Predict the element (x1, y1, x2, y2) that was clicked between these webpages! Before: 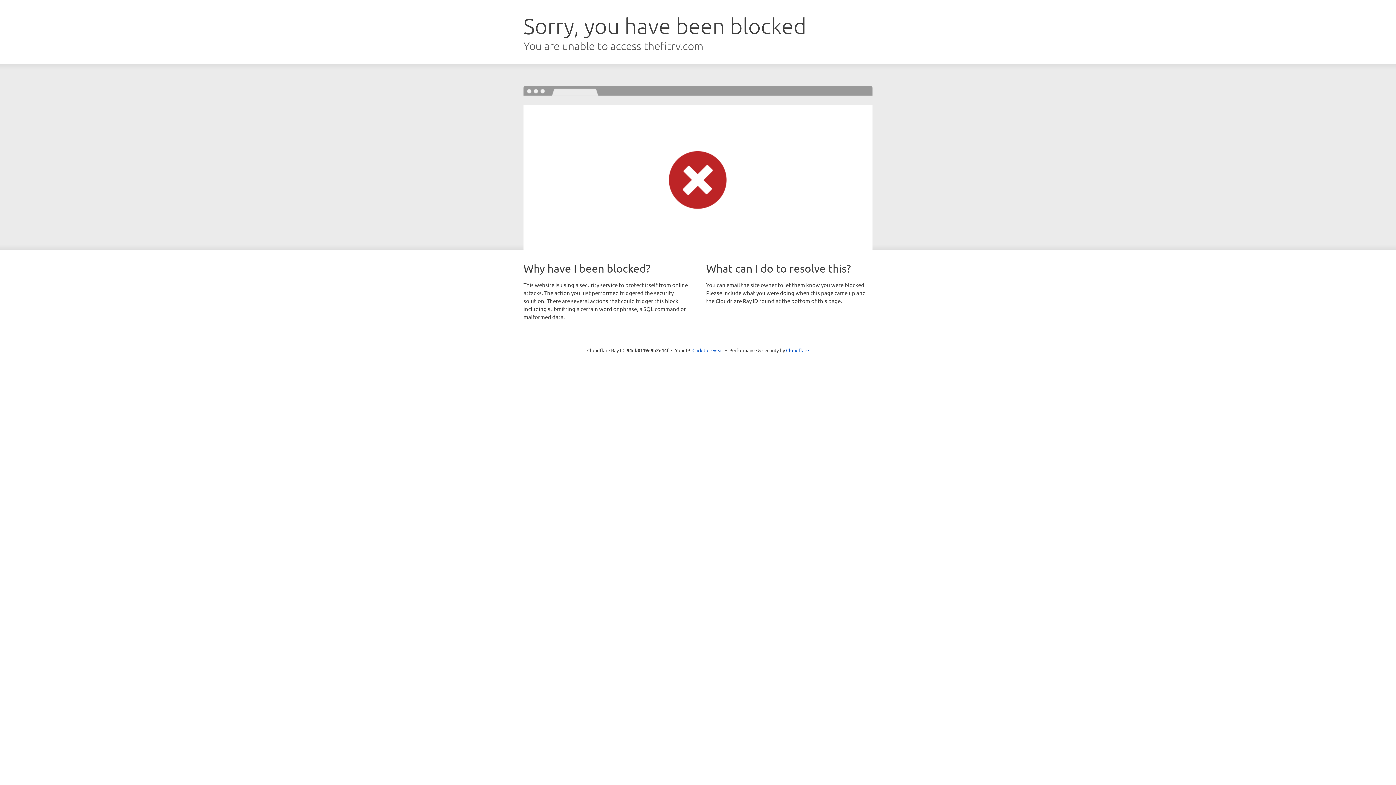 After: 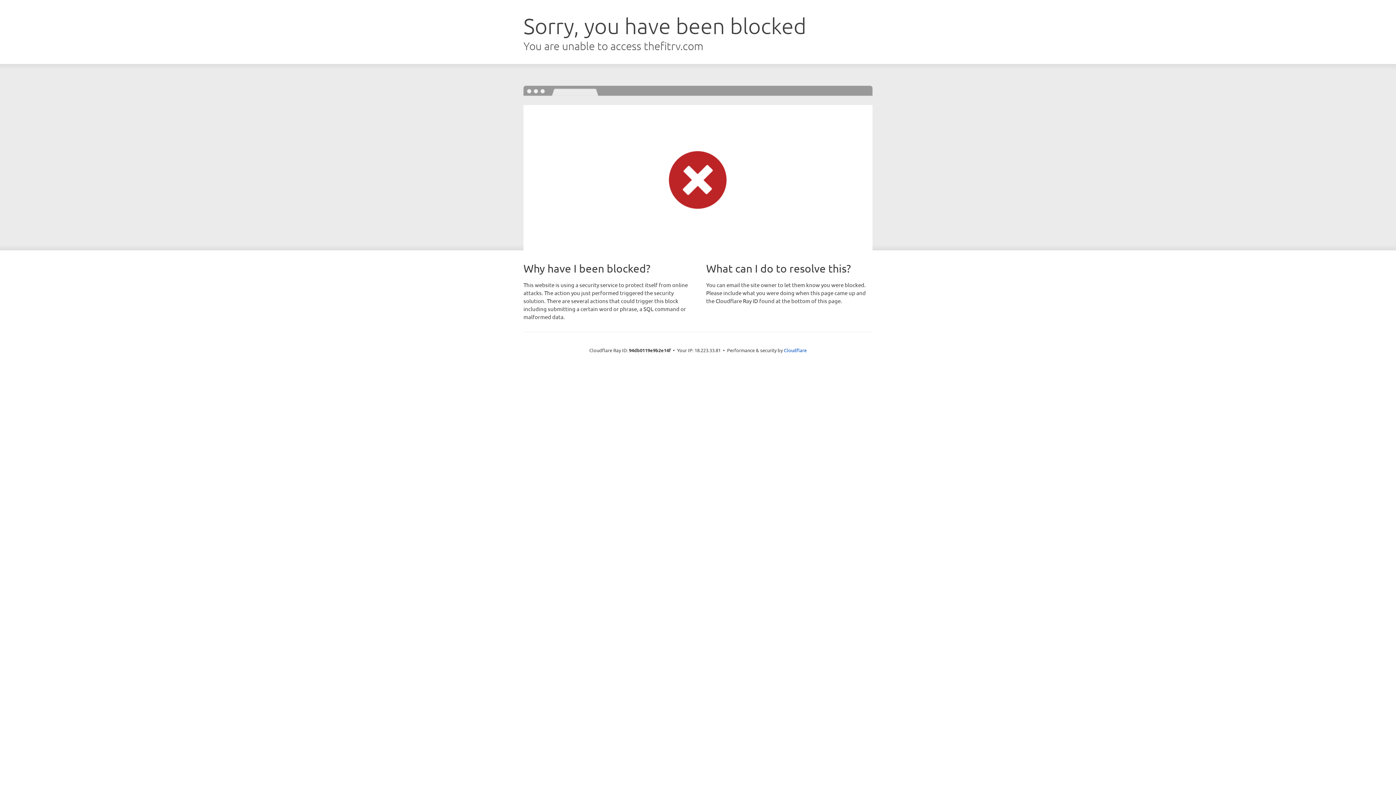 Action: label: Click to reveal bbox: (692, 346, 723, 353)